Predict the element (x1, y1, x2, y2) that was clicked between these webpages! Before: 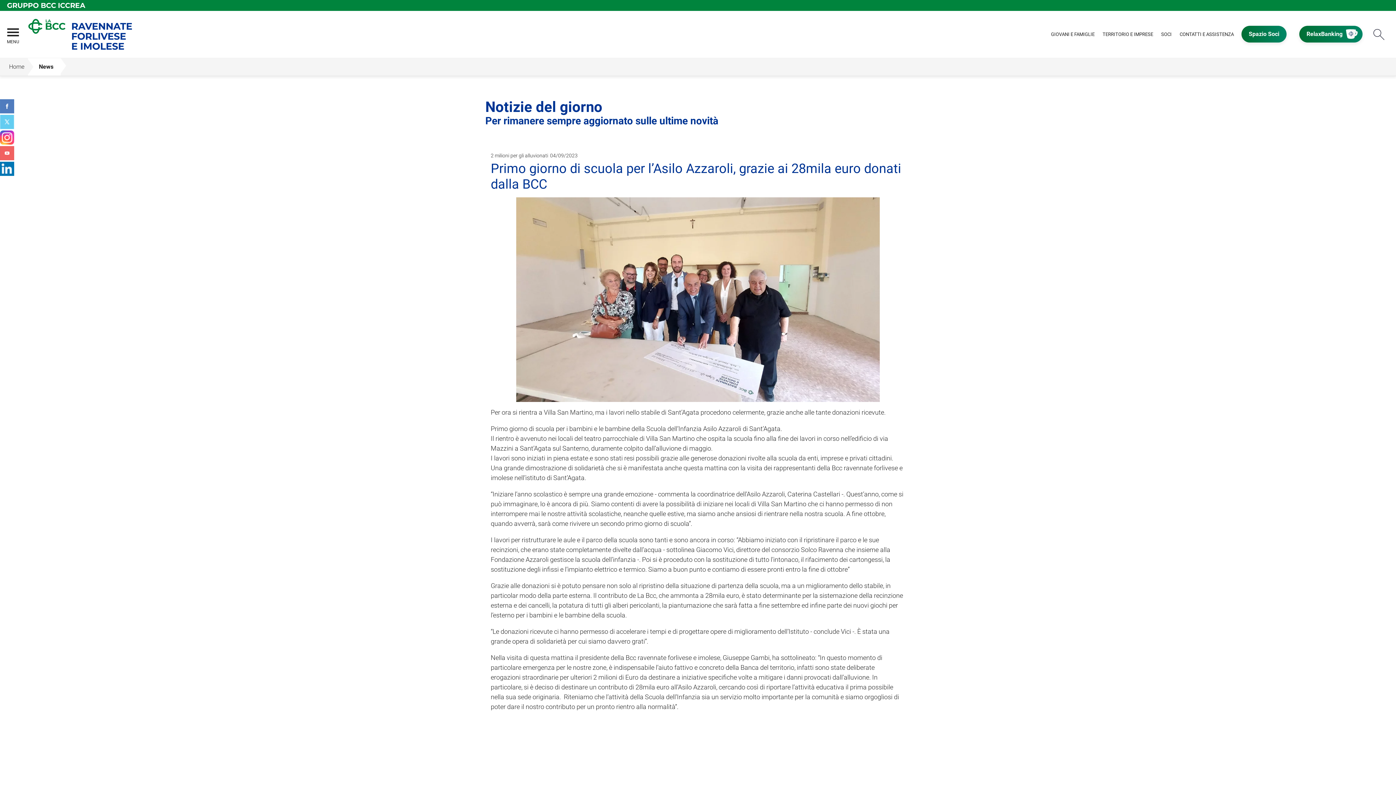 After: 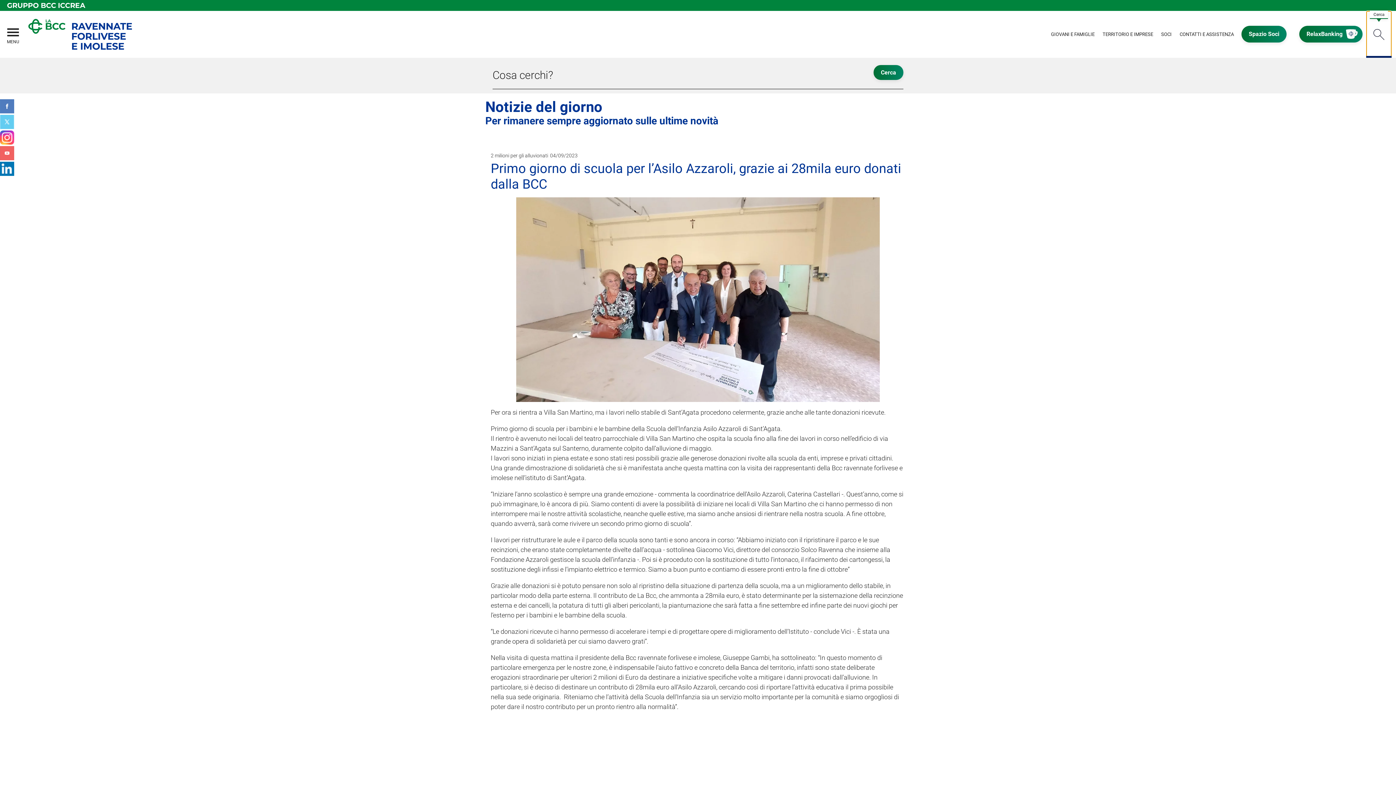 Action: bbox: (1366, 10, 1392, 57) label: Cerca